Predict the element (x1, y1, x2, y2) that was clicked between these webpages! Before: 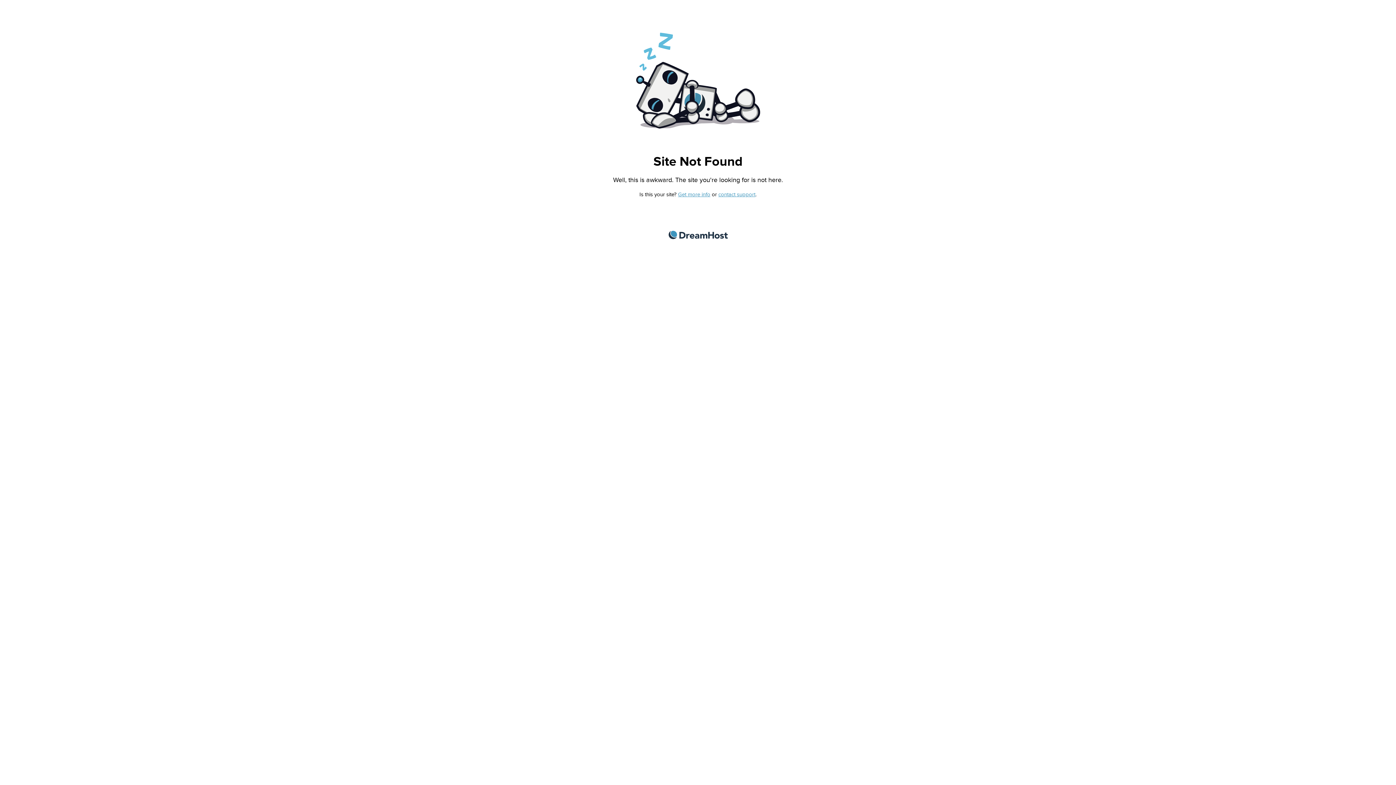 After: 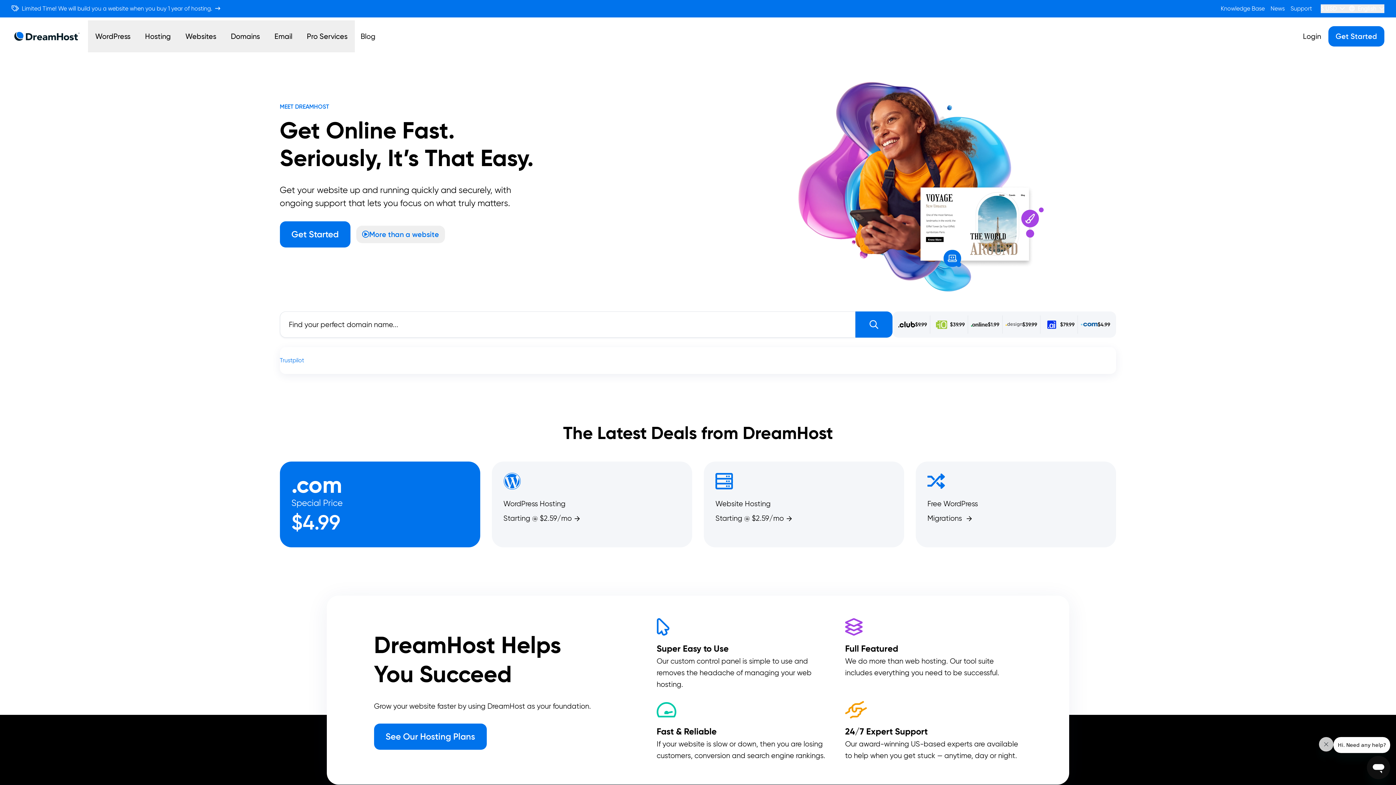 Action: label: DreamHost bbox: (668, 230, 727, 239)